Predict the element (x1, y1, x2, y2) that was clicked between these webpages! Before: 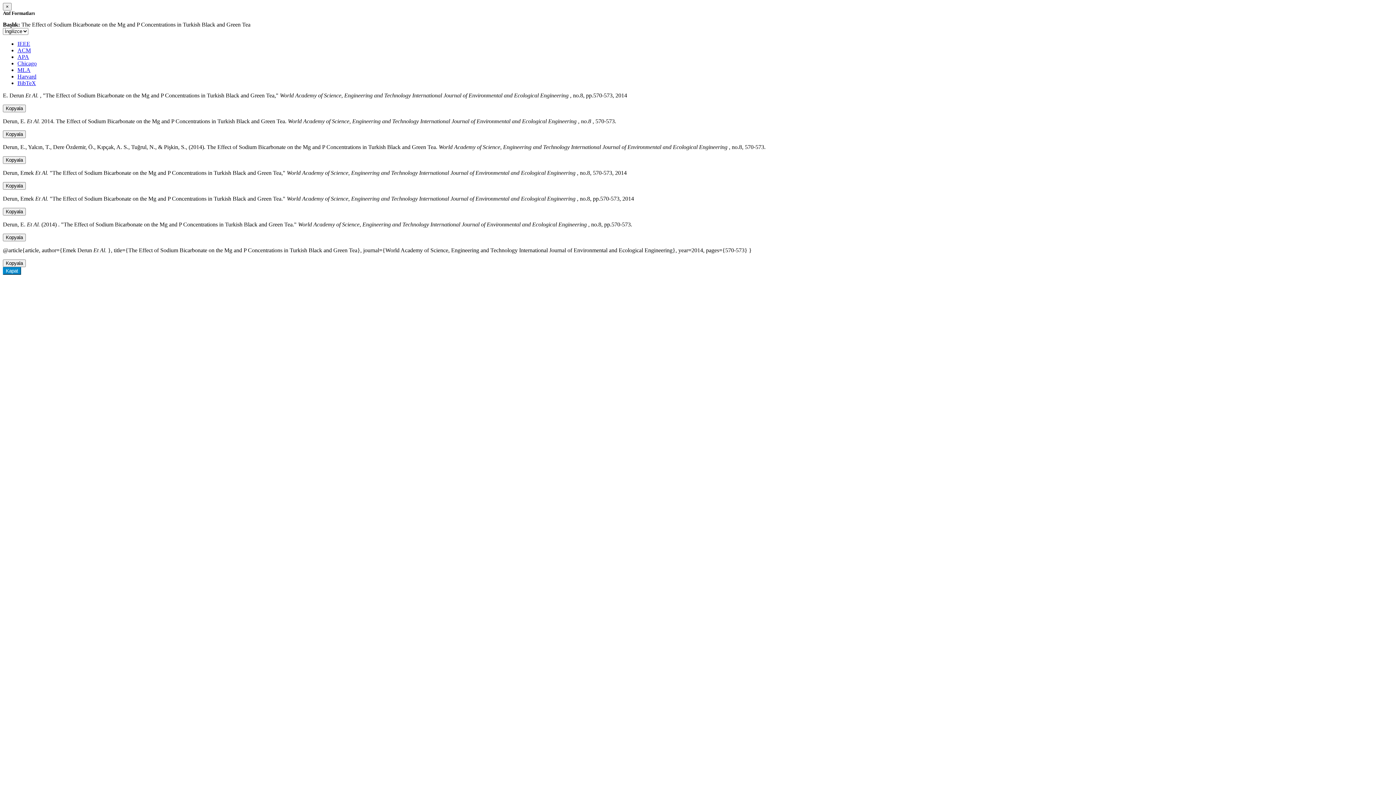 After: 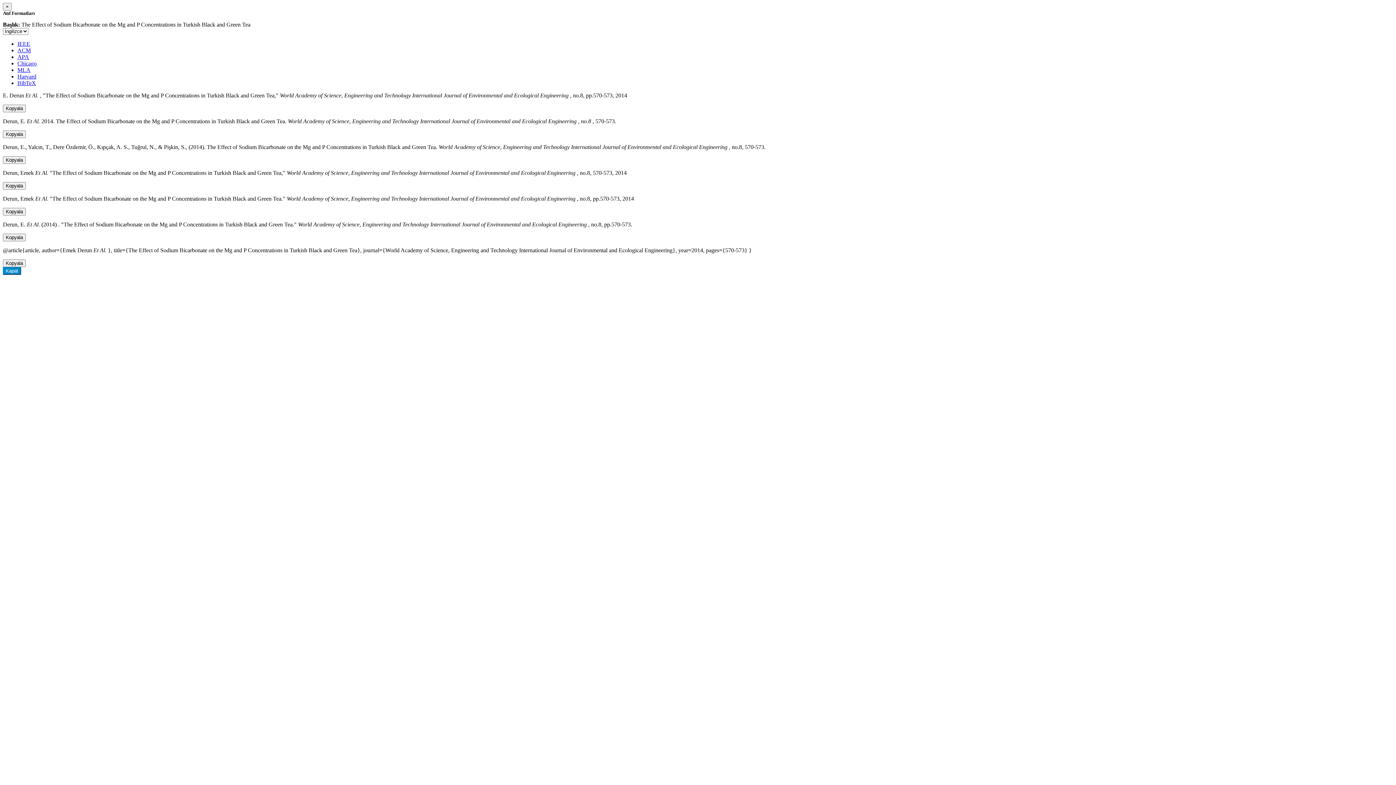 Action: bbox: (17, 40, 30, 46) label: IEEE